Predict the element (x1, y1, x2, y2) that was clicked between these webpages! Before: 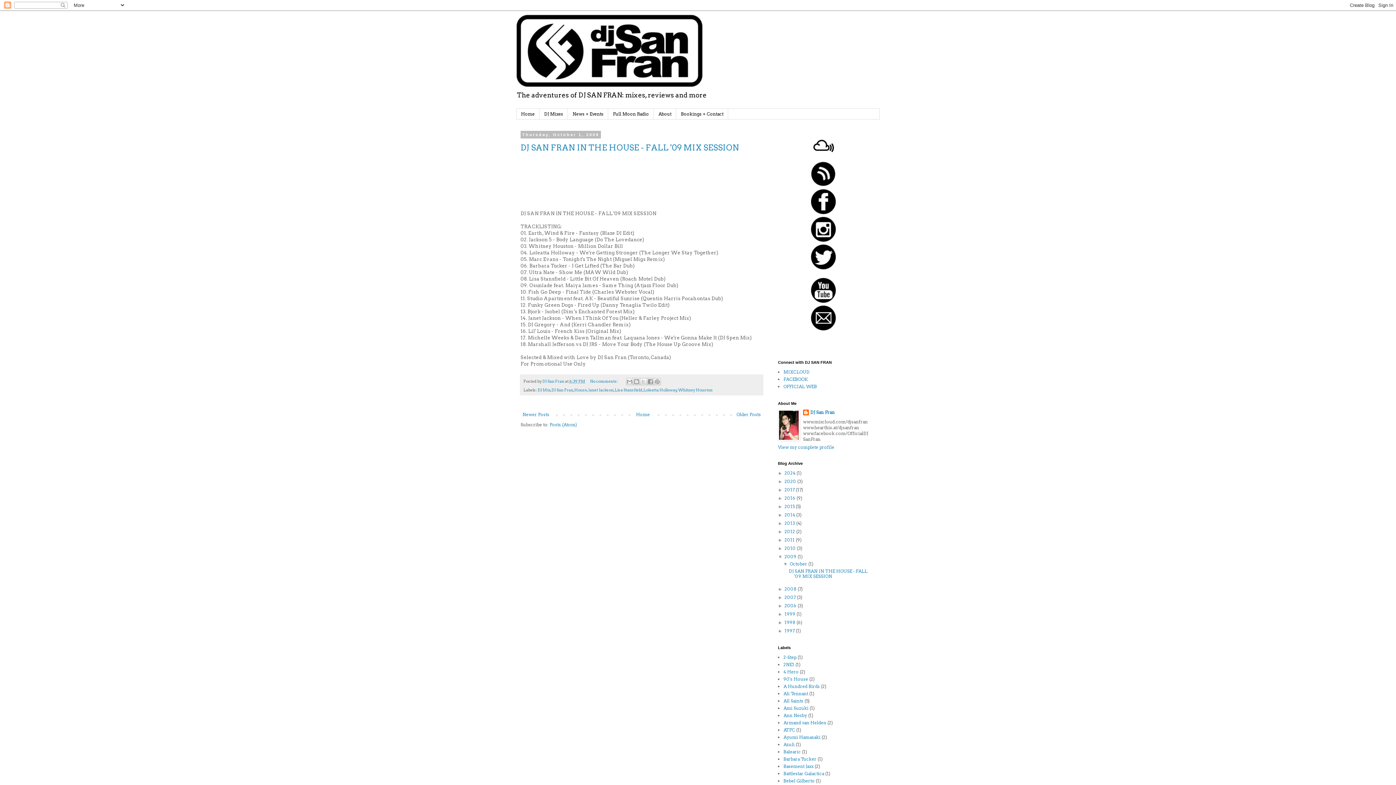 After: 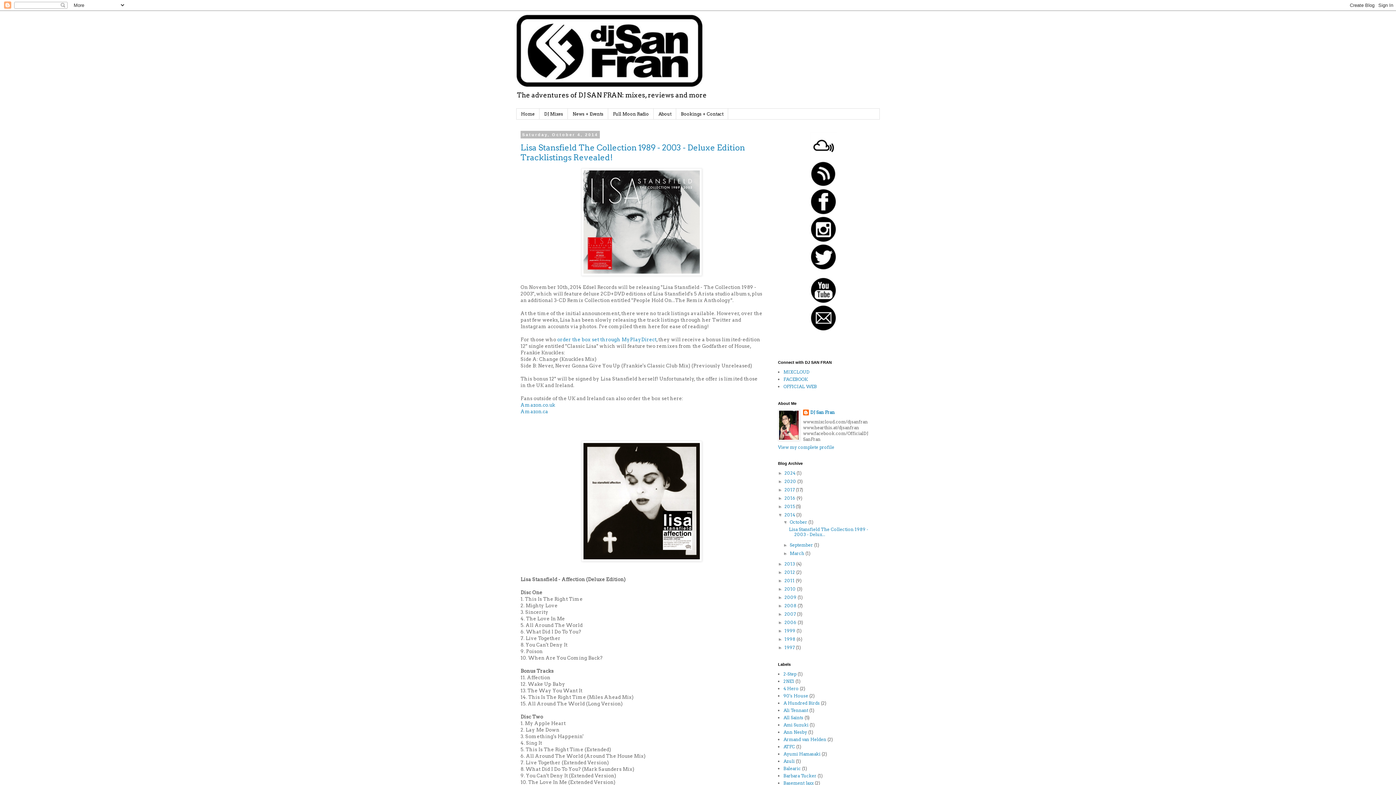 Action: bbox: (784, 512, 796, 517) label: 2014 